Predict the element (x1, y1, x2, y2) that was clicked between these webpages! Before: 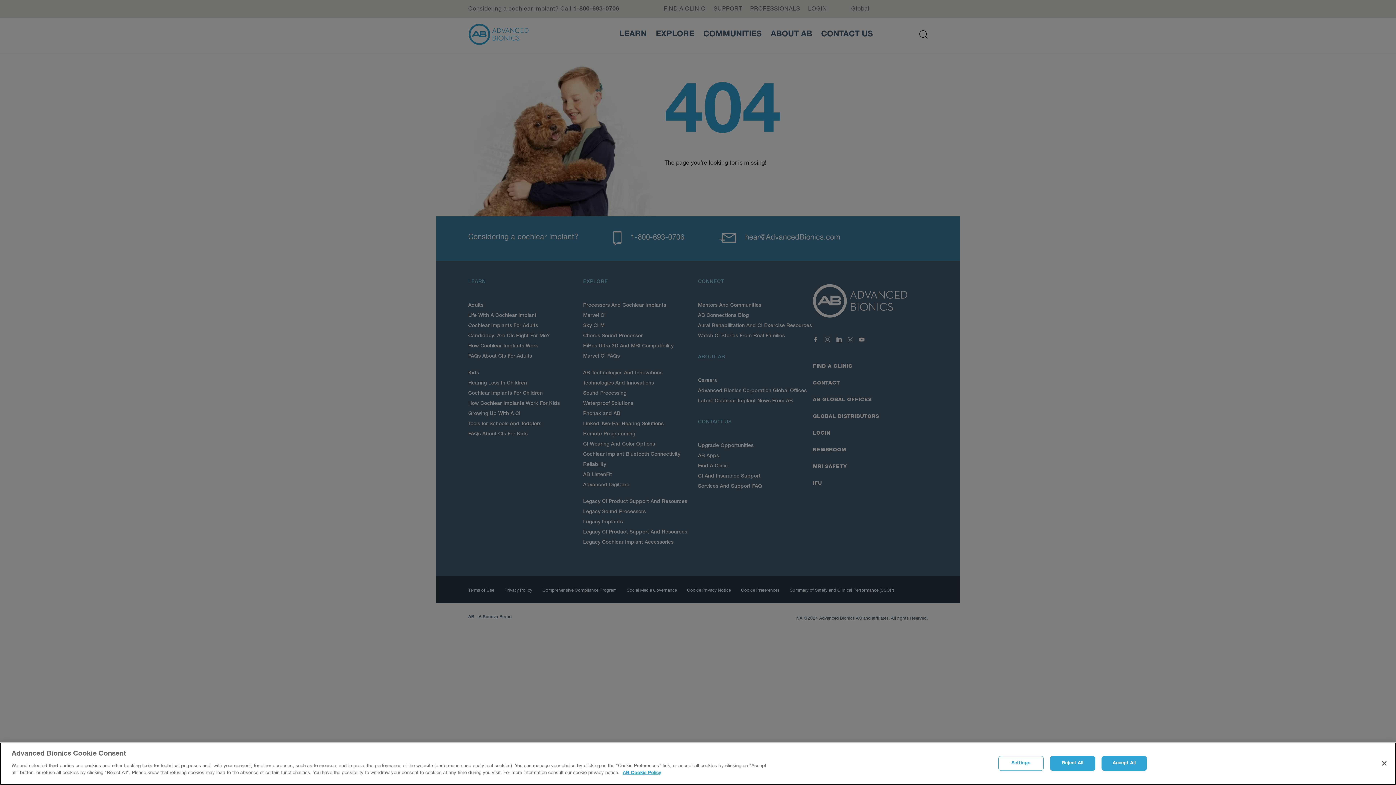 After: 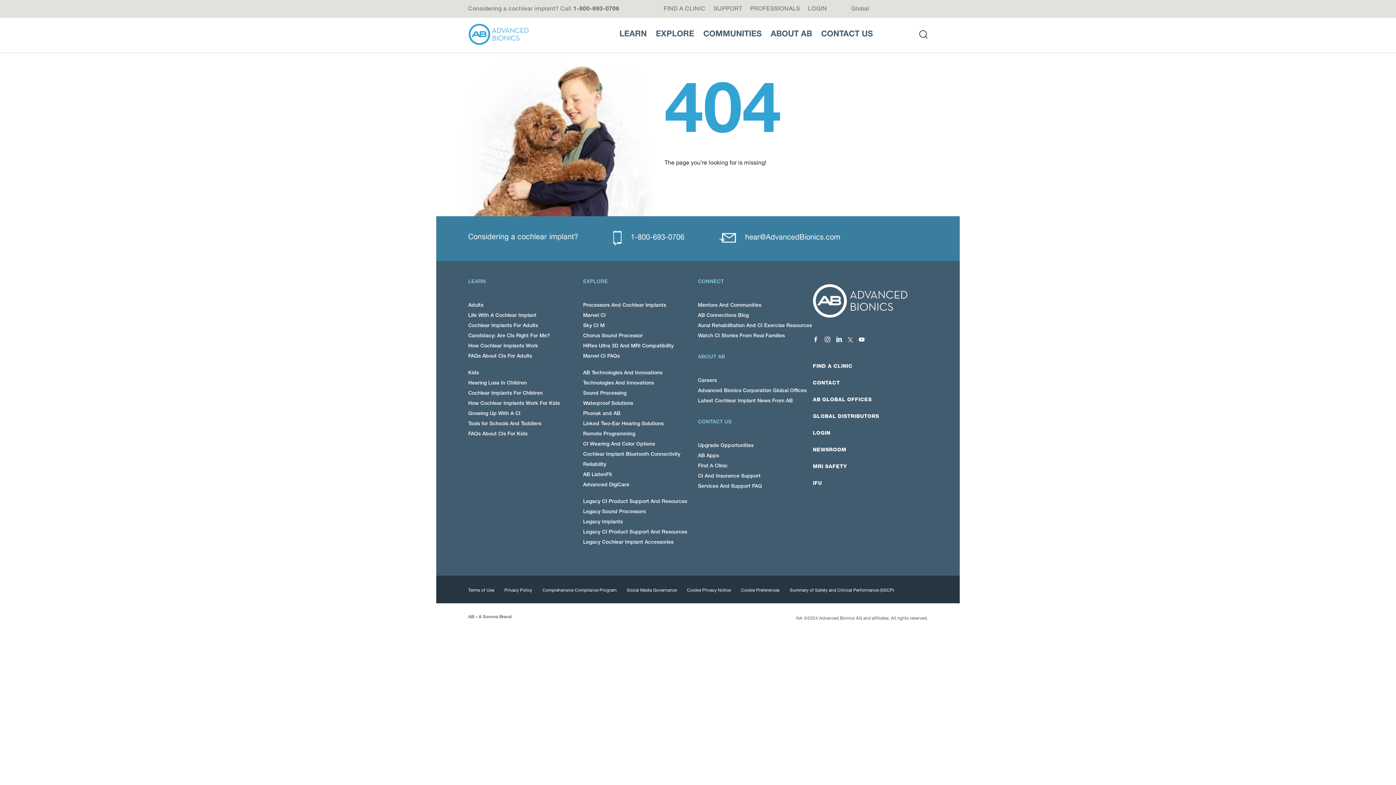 Action: bbox: (1050, 756, 1095, 771) label: Reject All